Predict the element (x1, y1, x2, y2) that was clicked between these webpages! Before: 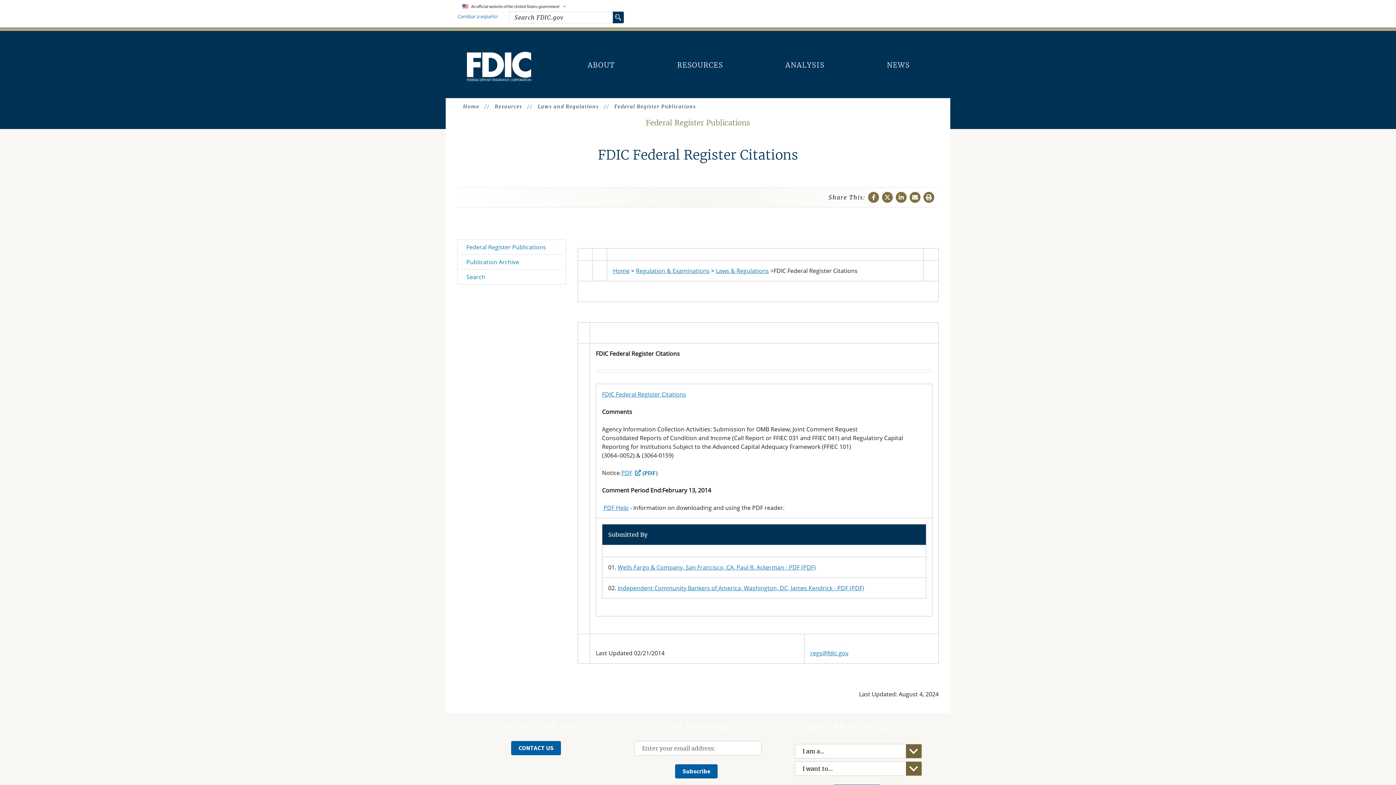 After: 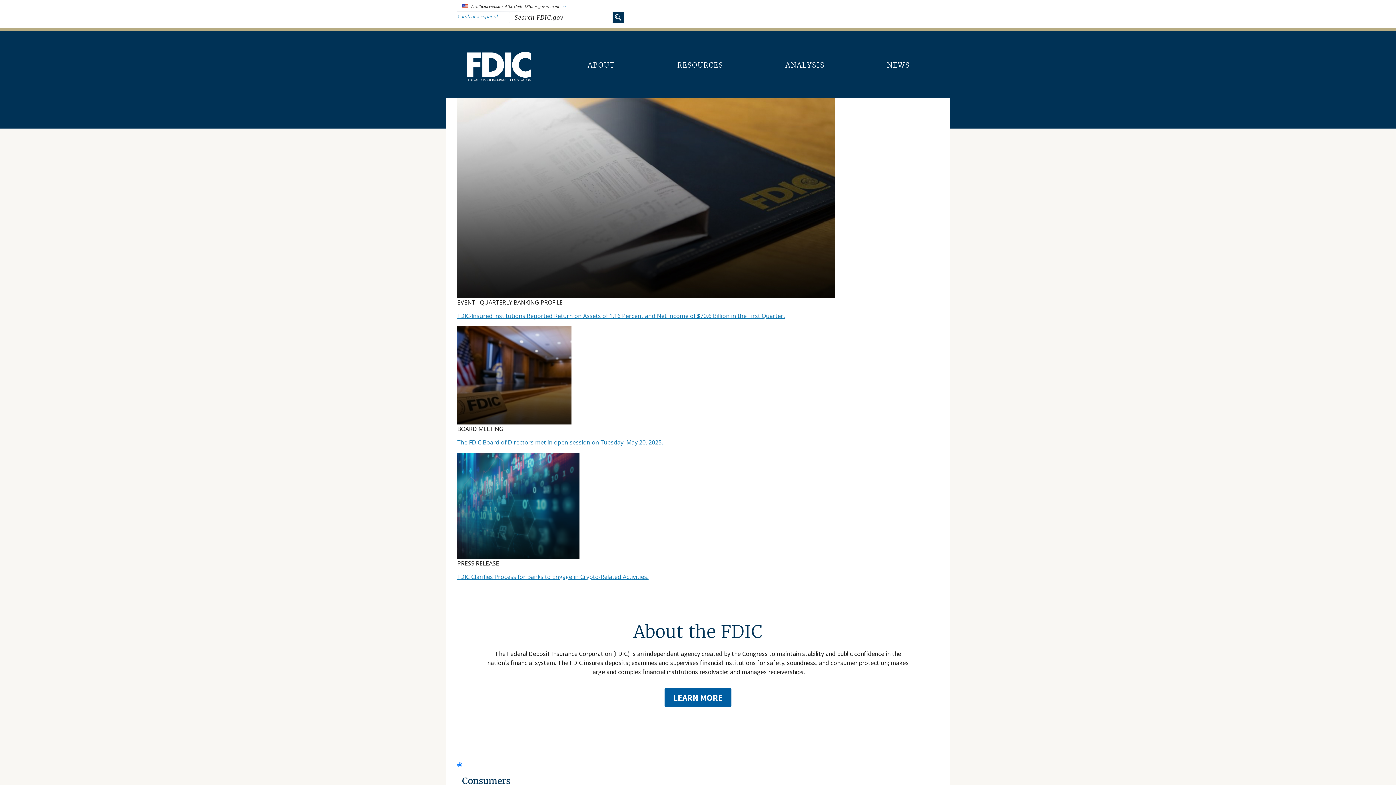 Action: label: Home bbox: (466, 73, 531, 84)